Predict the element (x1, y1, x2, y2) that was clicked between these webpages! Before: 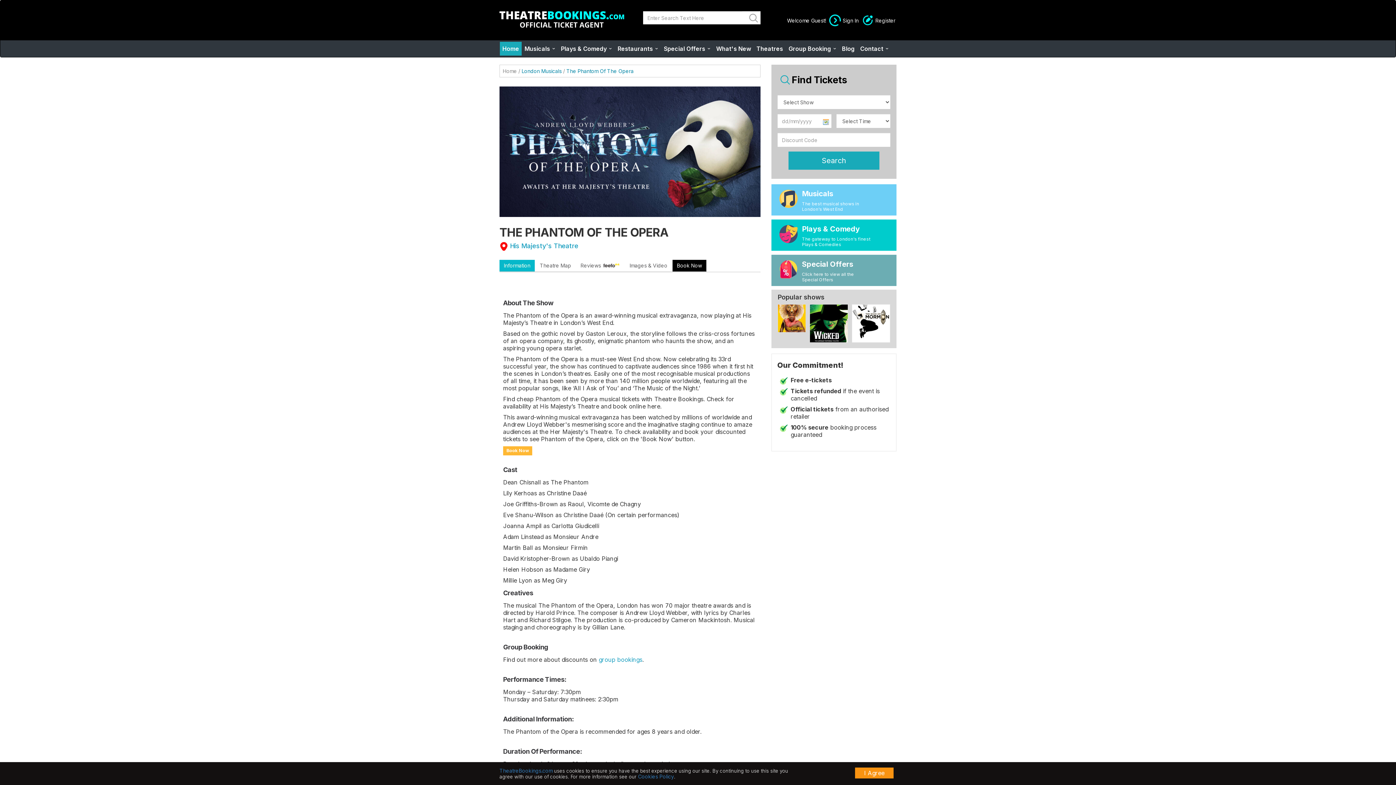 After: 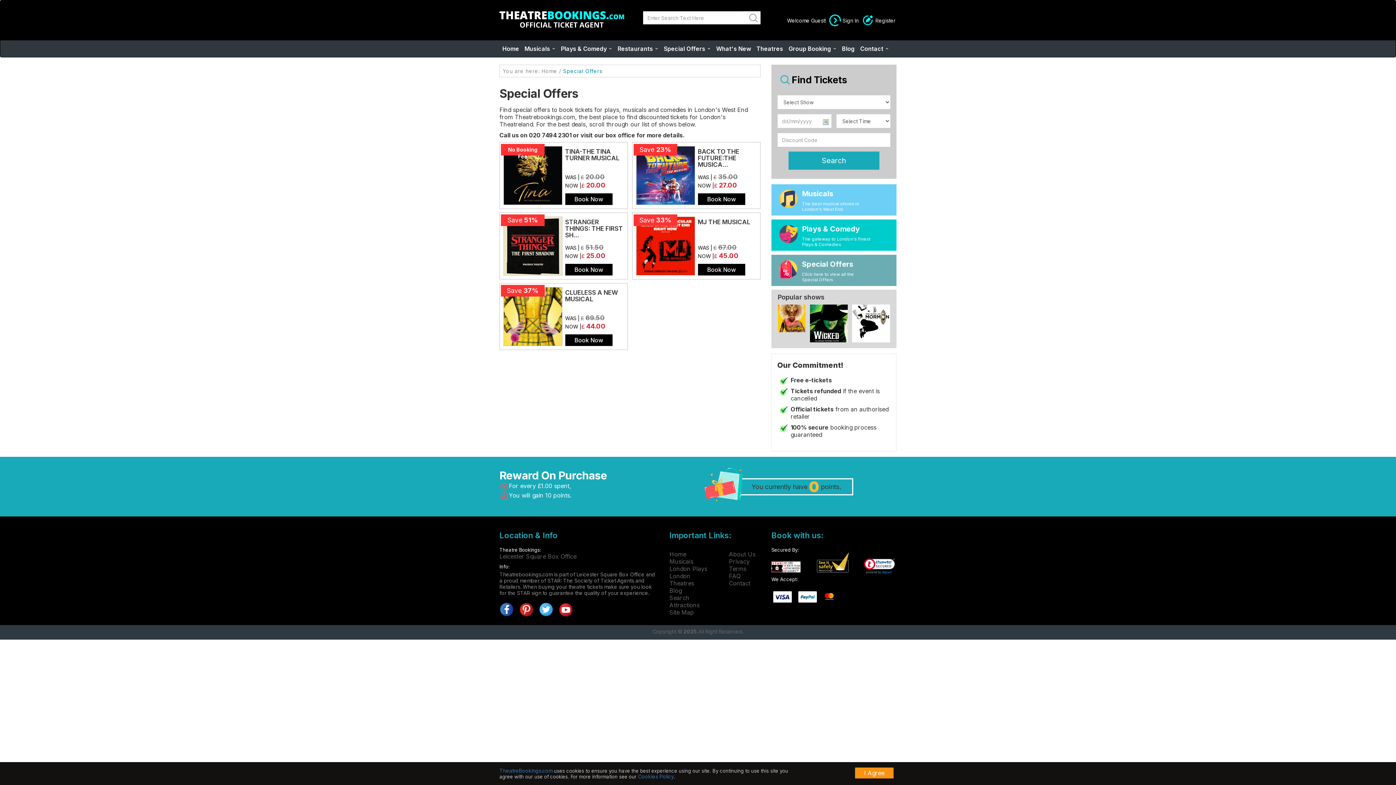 Action: bbox: (802, 271, 860, 282) label: Click here to view all the Special Offers